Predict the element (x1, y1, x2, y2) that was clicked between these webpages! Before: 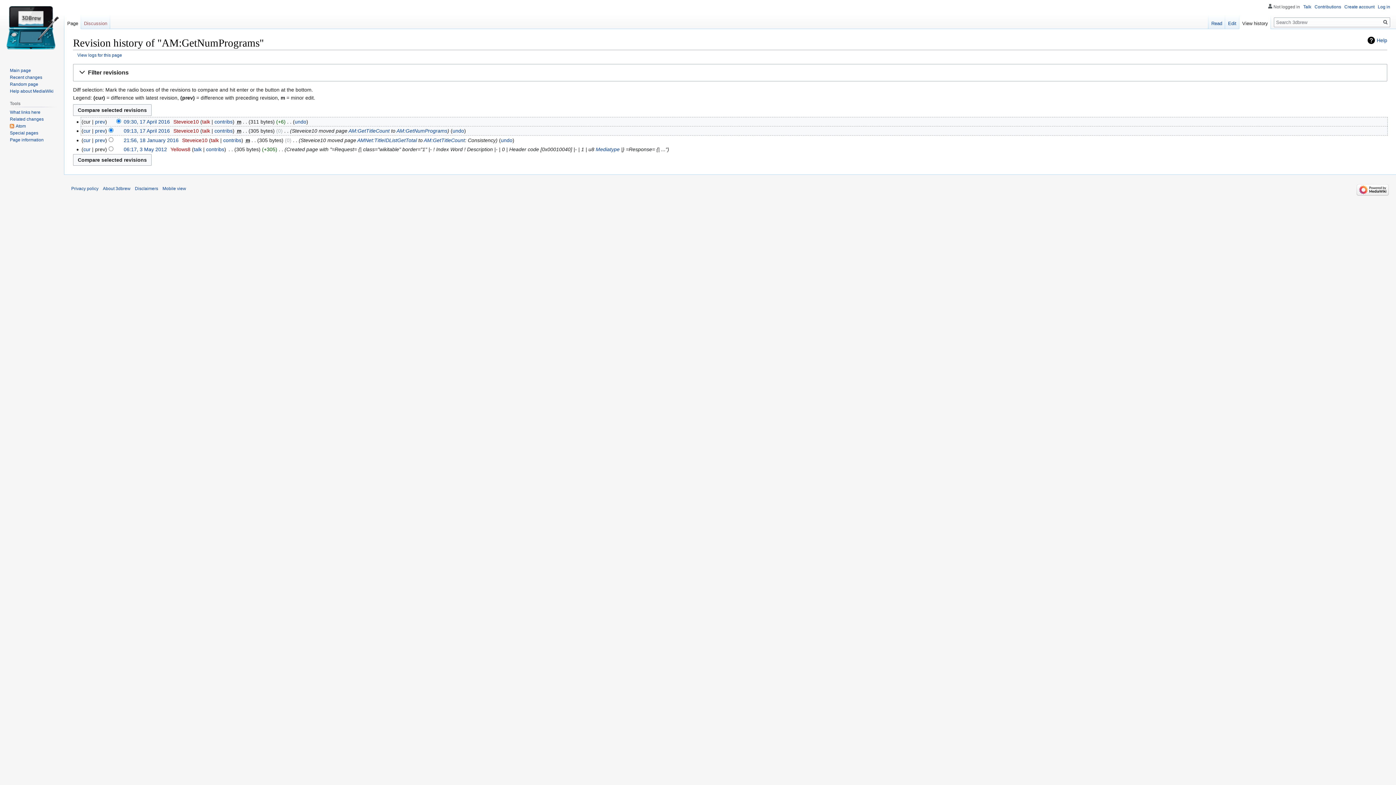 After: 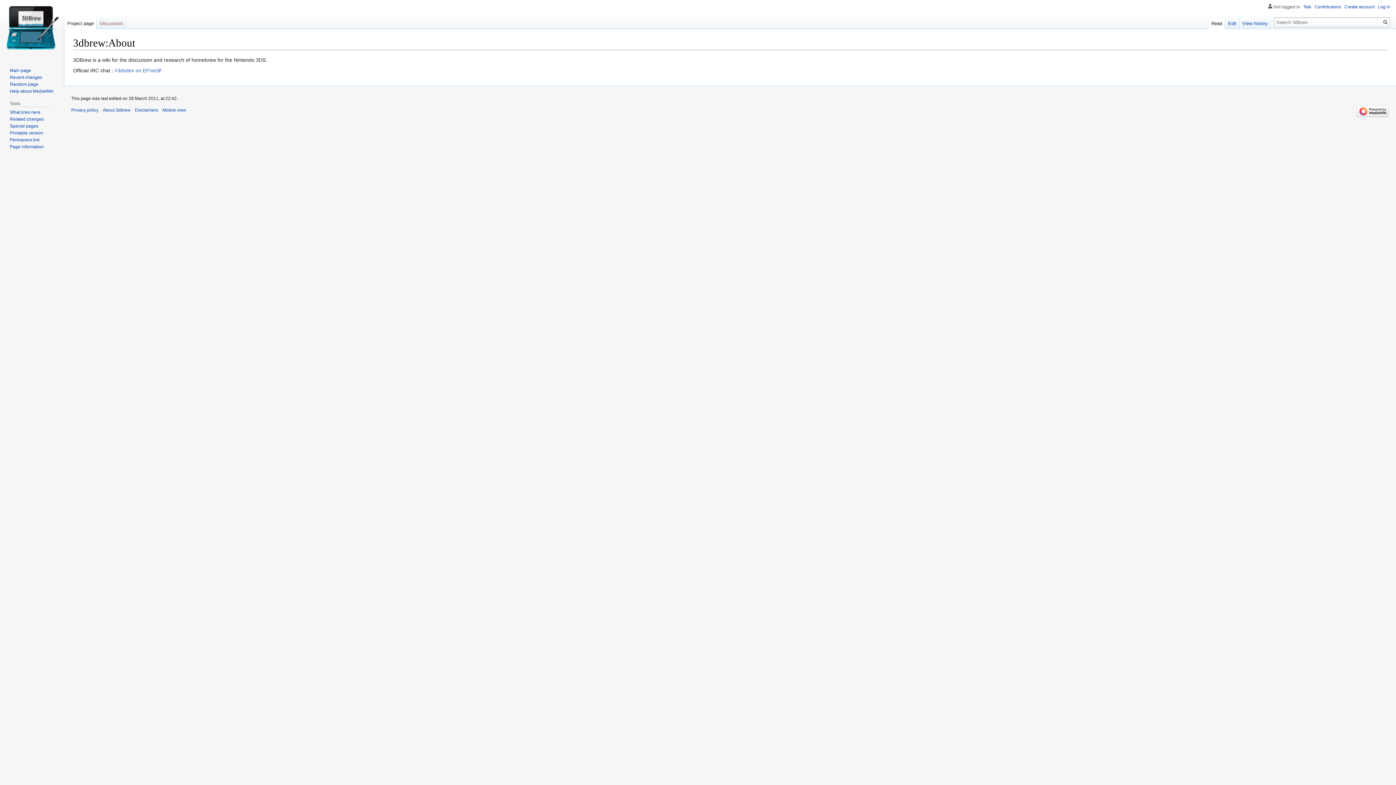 Action: label: About 3dbrew bbox: (102, 186, 130, 191)